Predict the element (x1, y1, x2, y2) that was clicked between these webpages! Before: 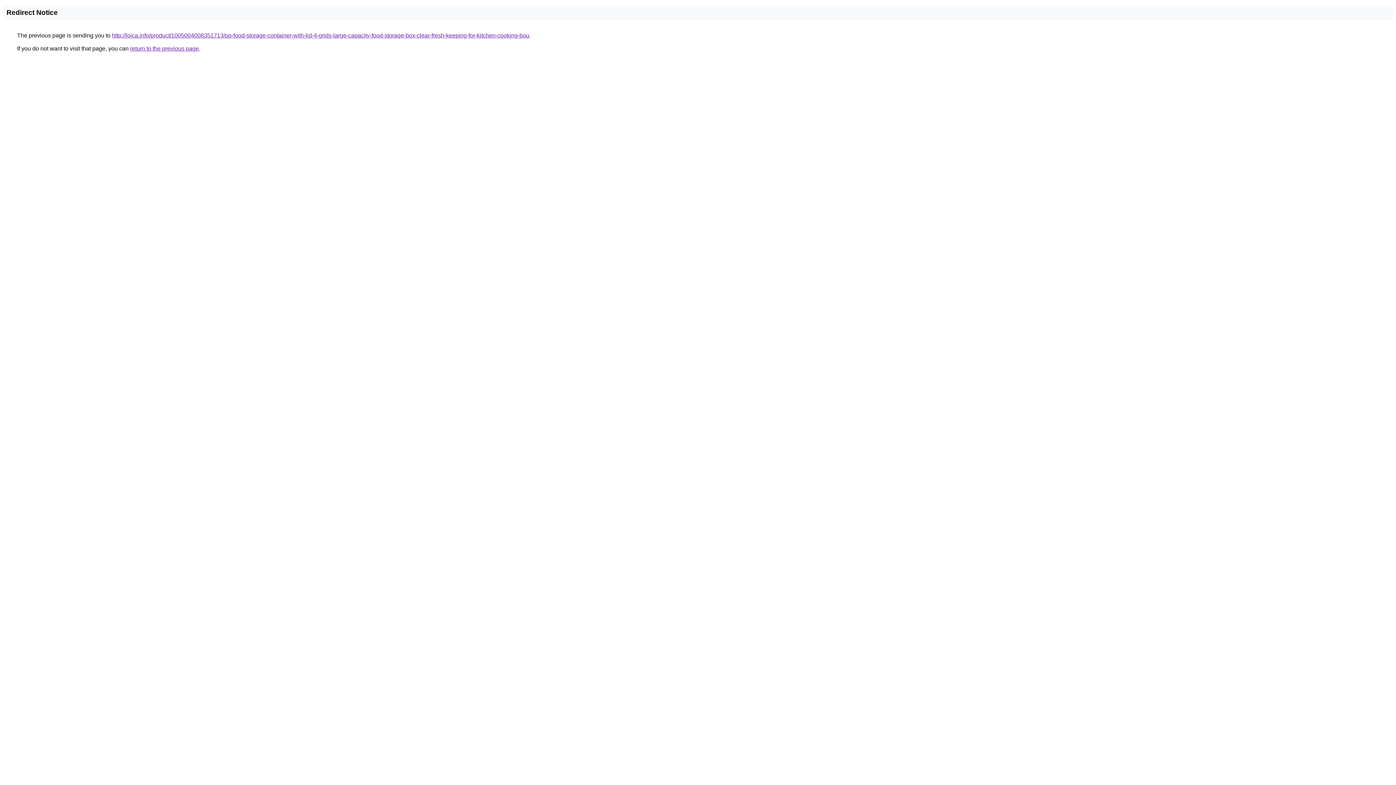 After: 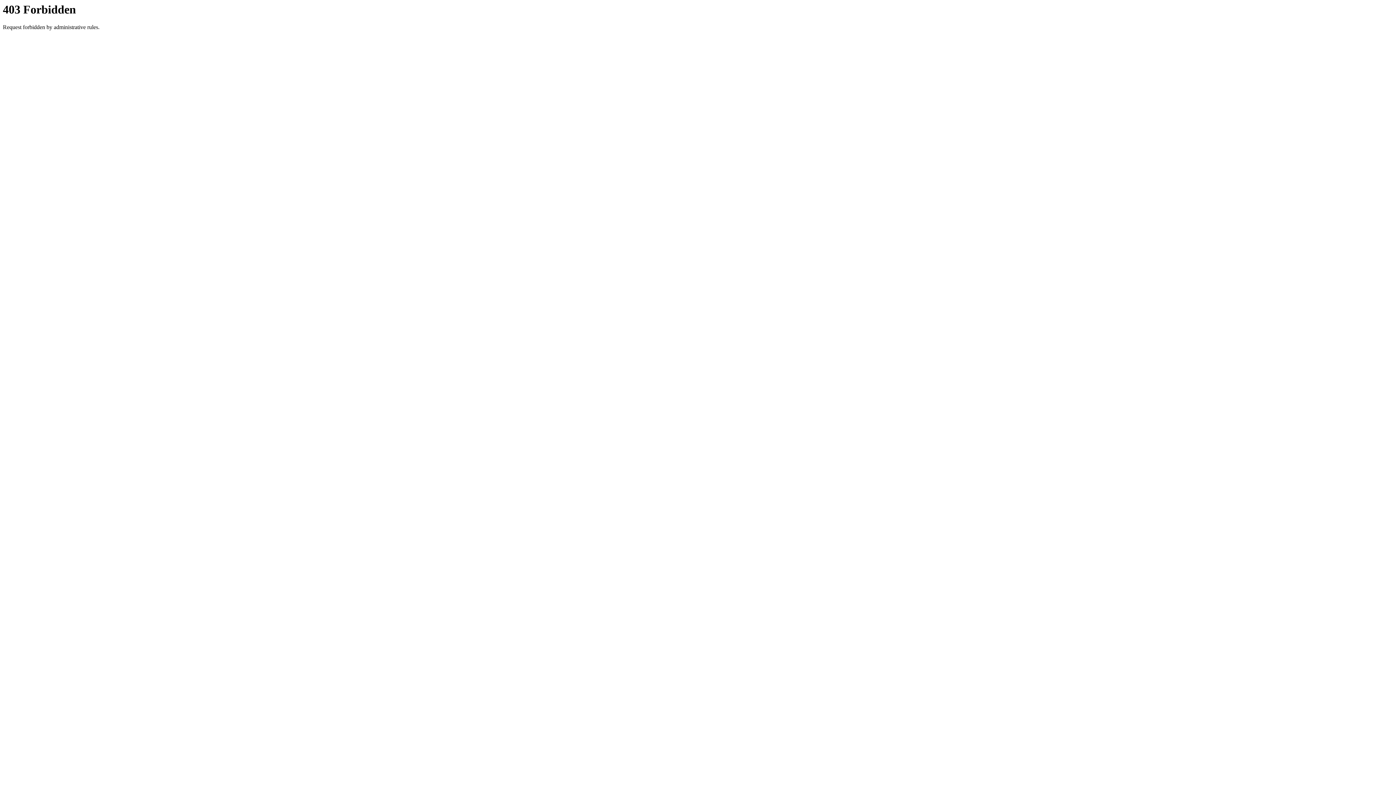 Action: bbox: (112, 32, 529, 38) label: http://loica.info/product/1005004008351713/pp-food-storage-container-with-lid-4-grids-large-capacity-food-storage-box-clear-fresh-keeping-for-kitchen-cooking-bou